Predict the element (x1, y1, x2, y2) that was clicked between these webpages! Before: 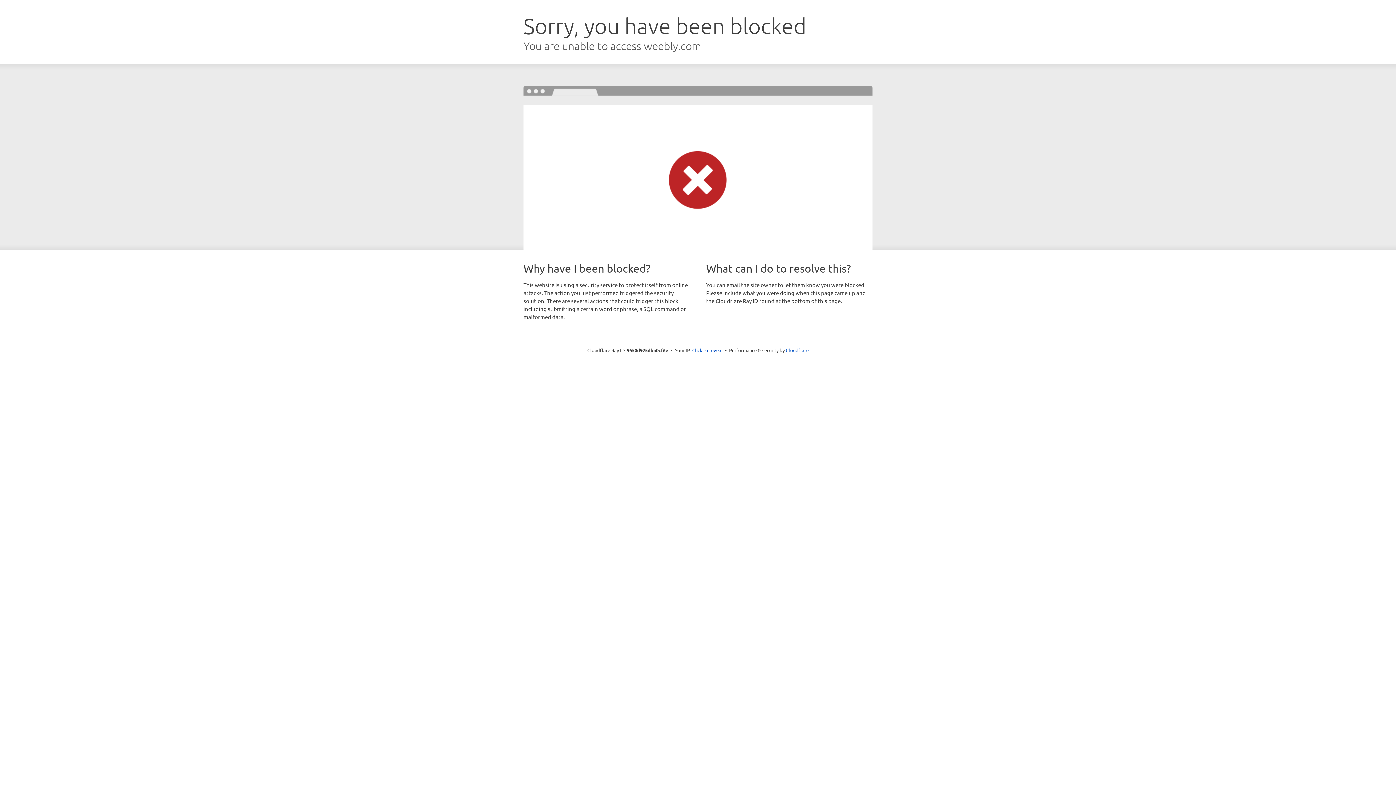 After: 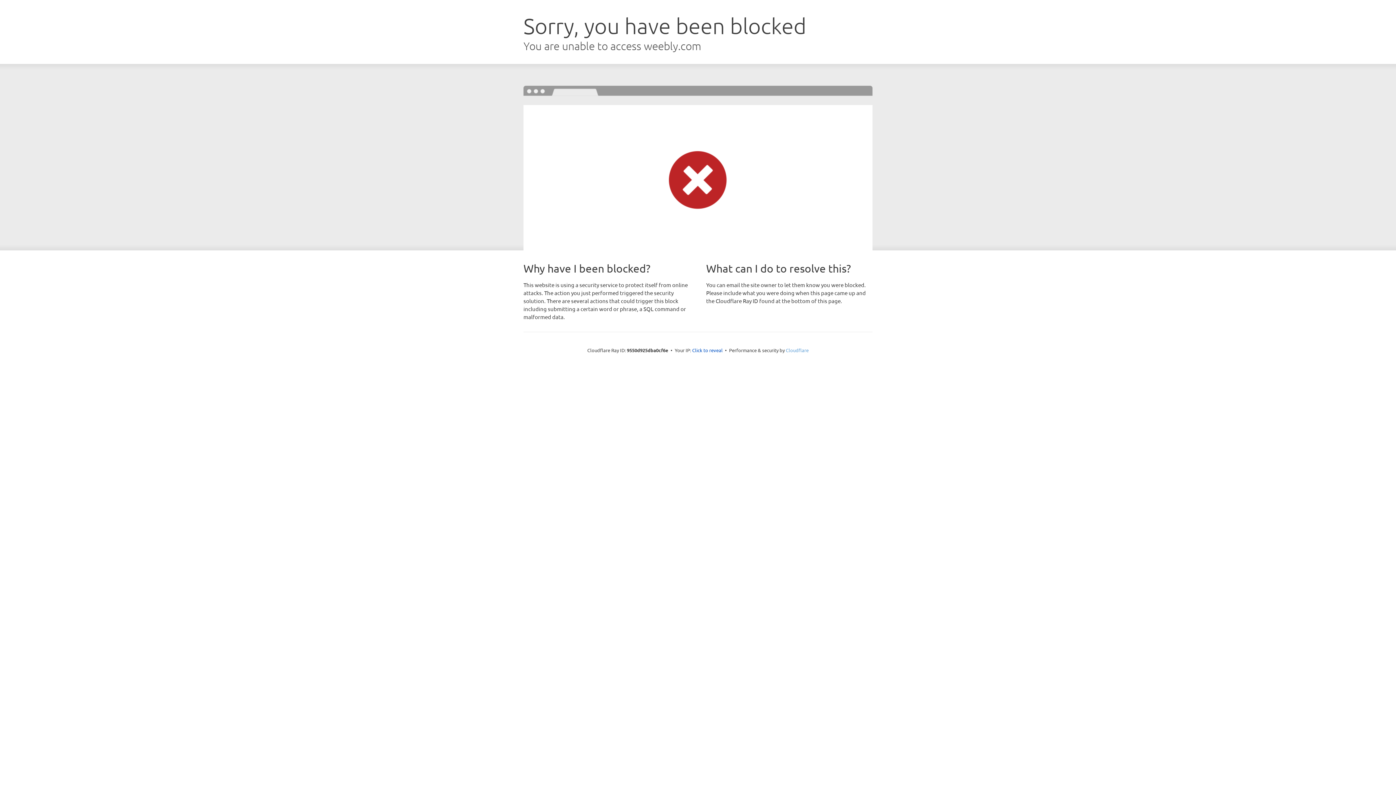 Action: label: Cloudflare bbox: (786, 347, 808, 353)